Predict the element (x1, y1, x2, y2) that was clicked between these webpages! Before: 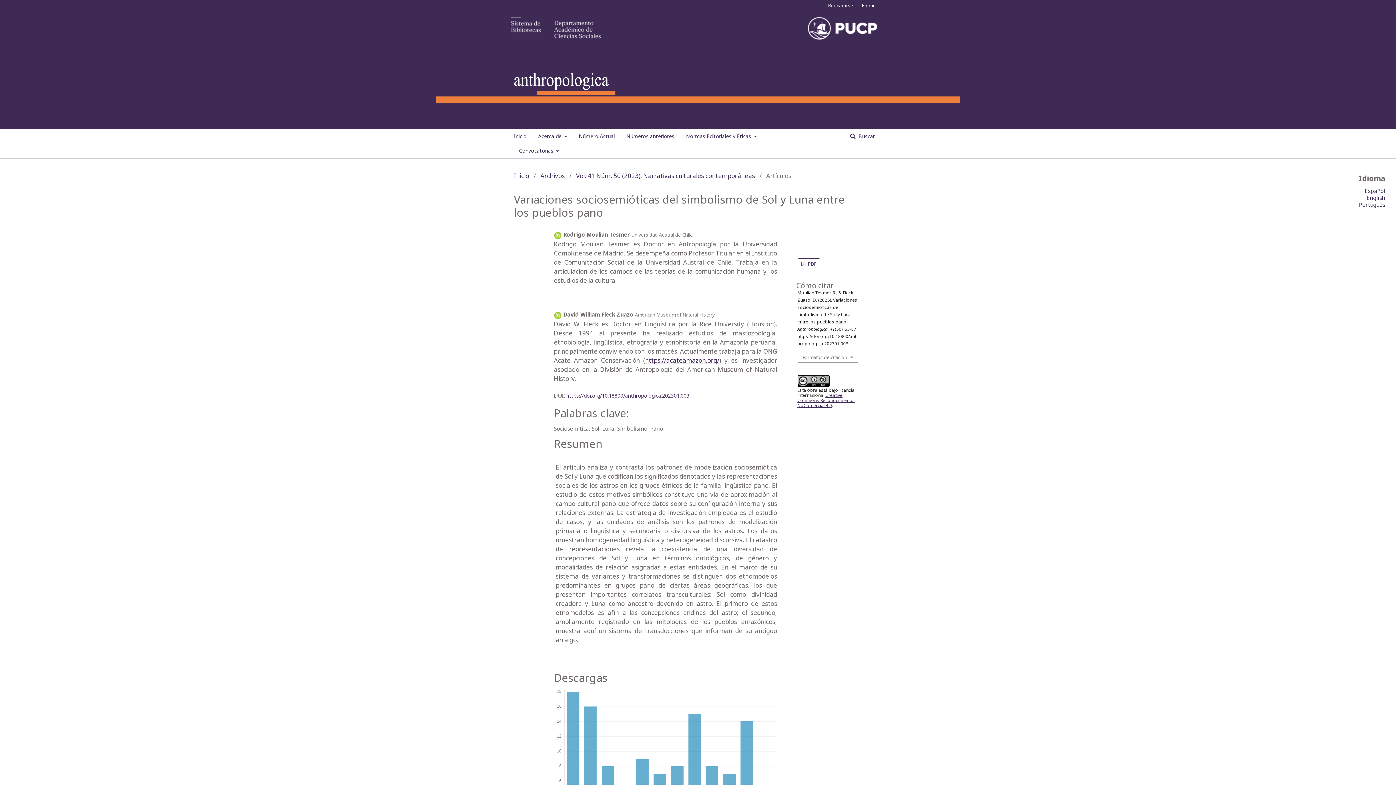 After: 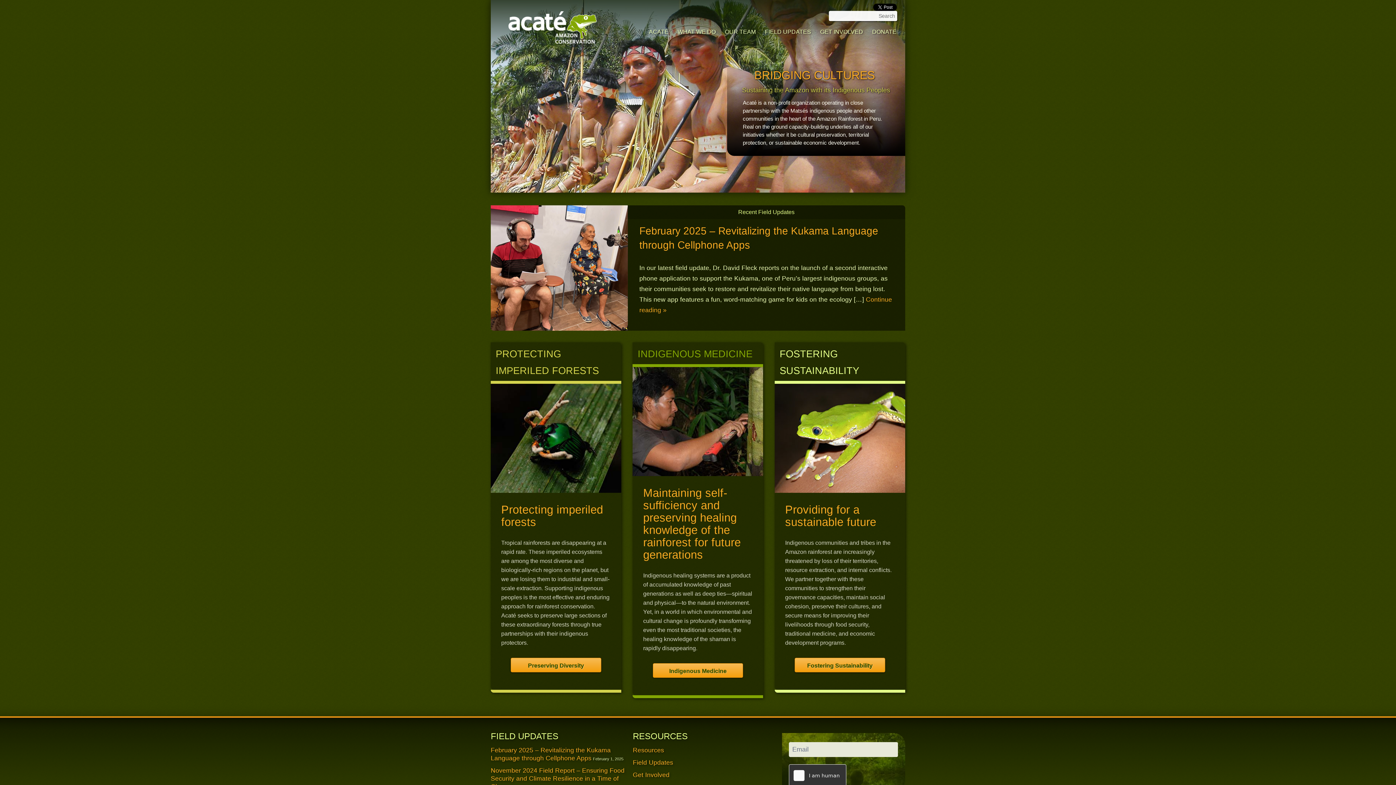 Action: bbox: (645, 356, 719, 364) label: https://acateamazon.org/